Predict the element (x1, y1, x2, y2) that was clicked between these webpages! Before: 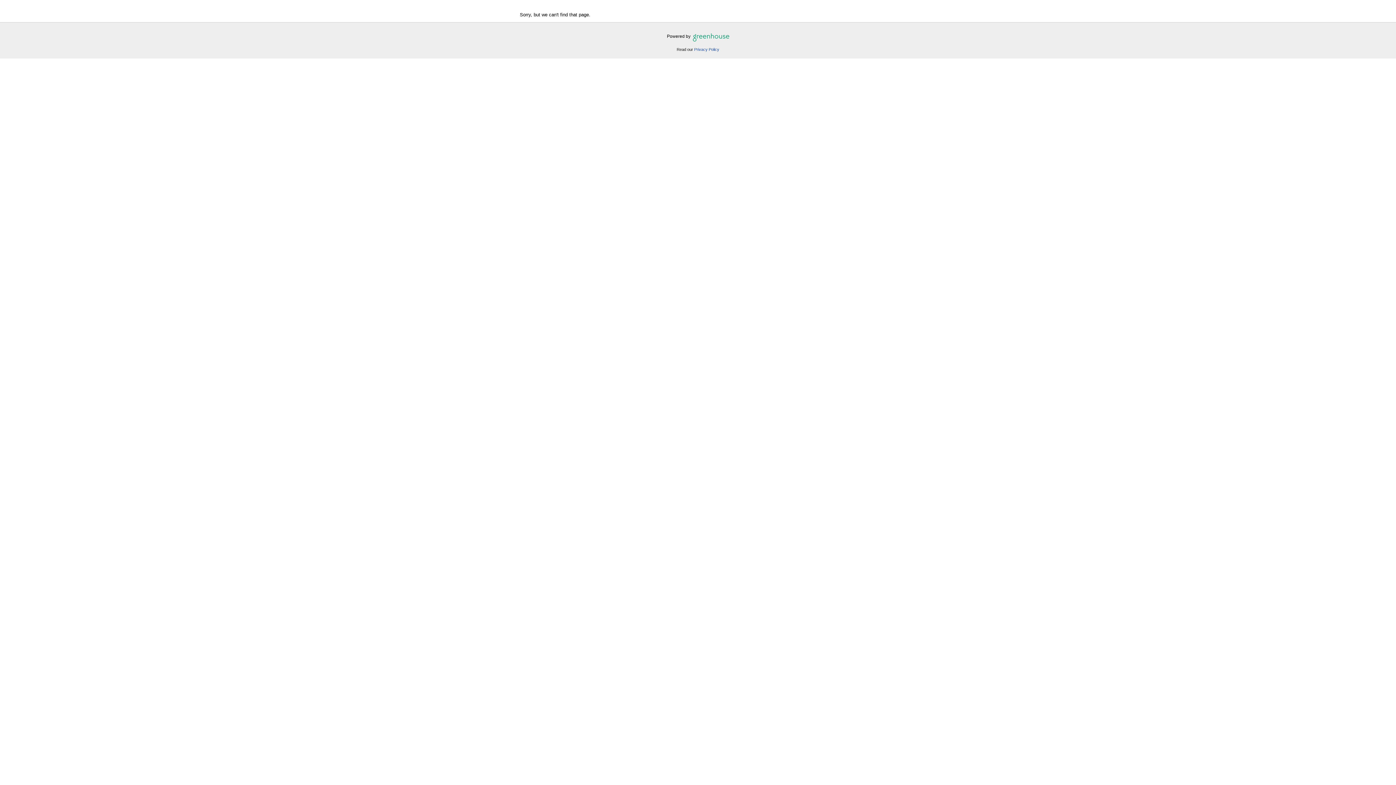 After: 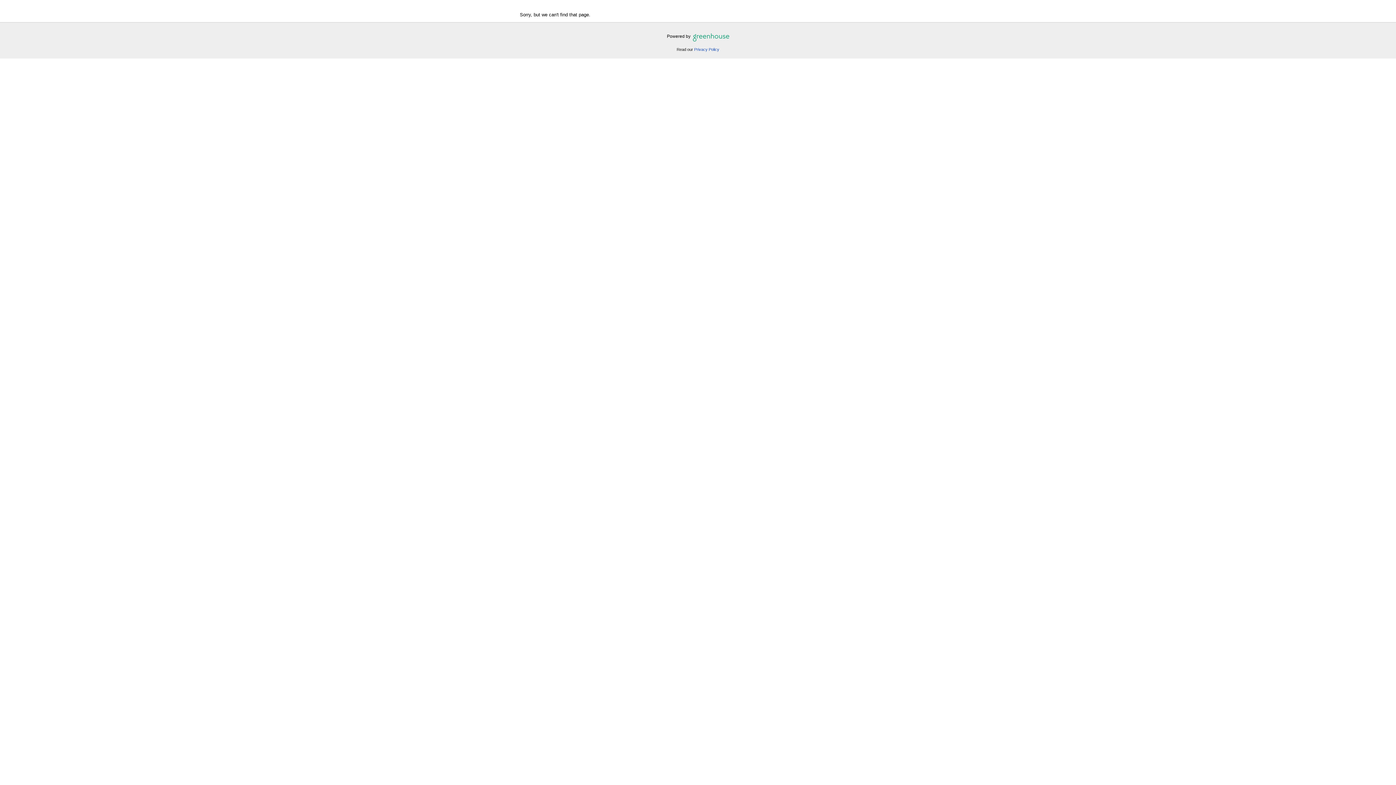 Action: label:   bbox: (691, 33, 729, 38)